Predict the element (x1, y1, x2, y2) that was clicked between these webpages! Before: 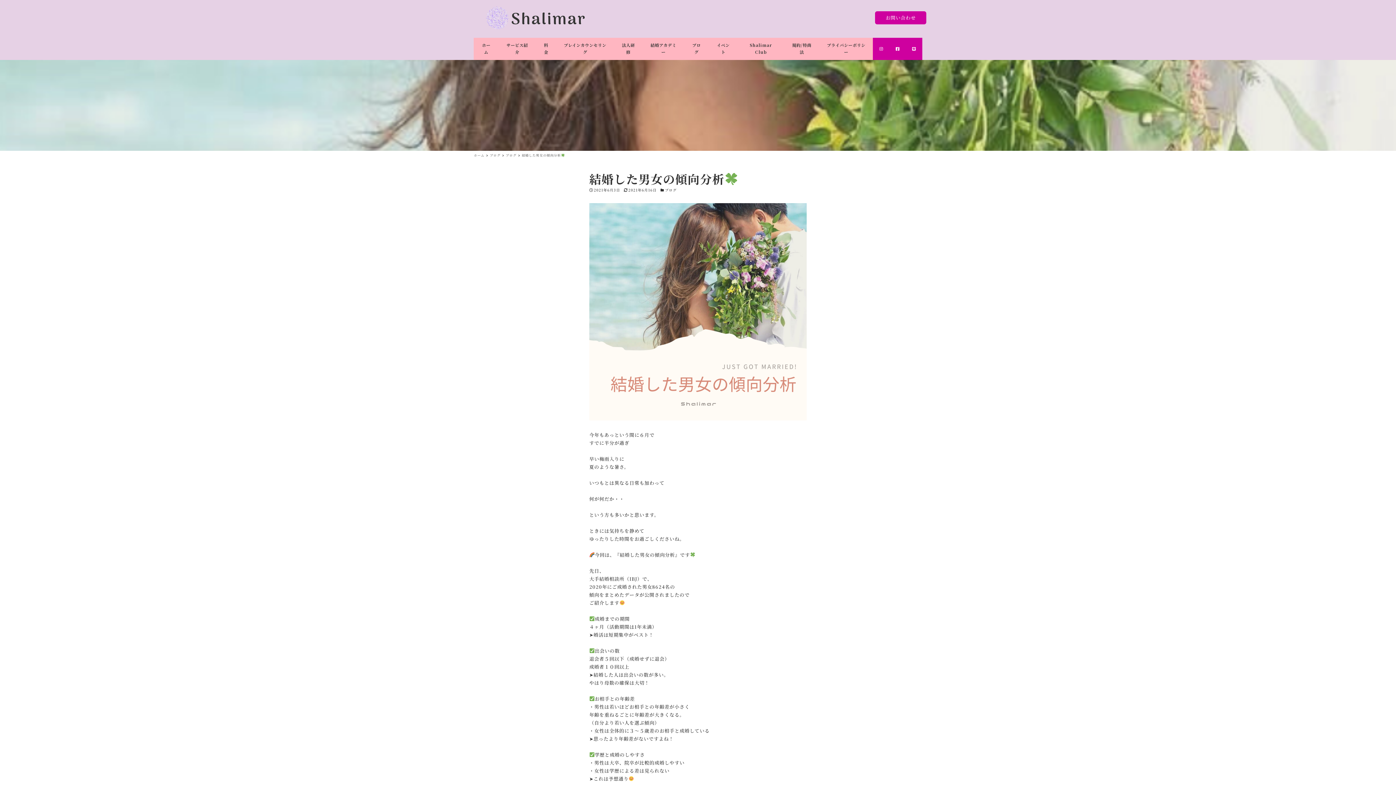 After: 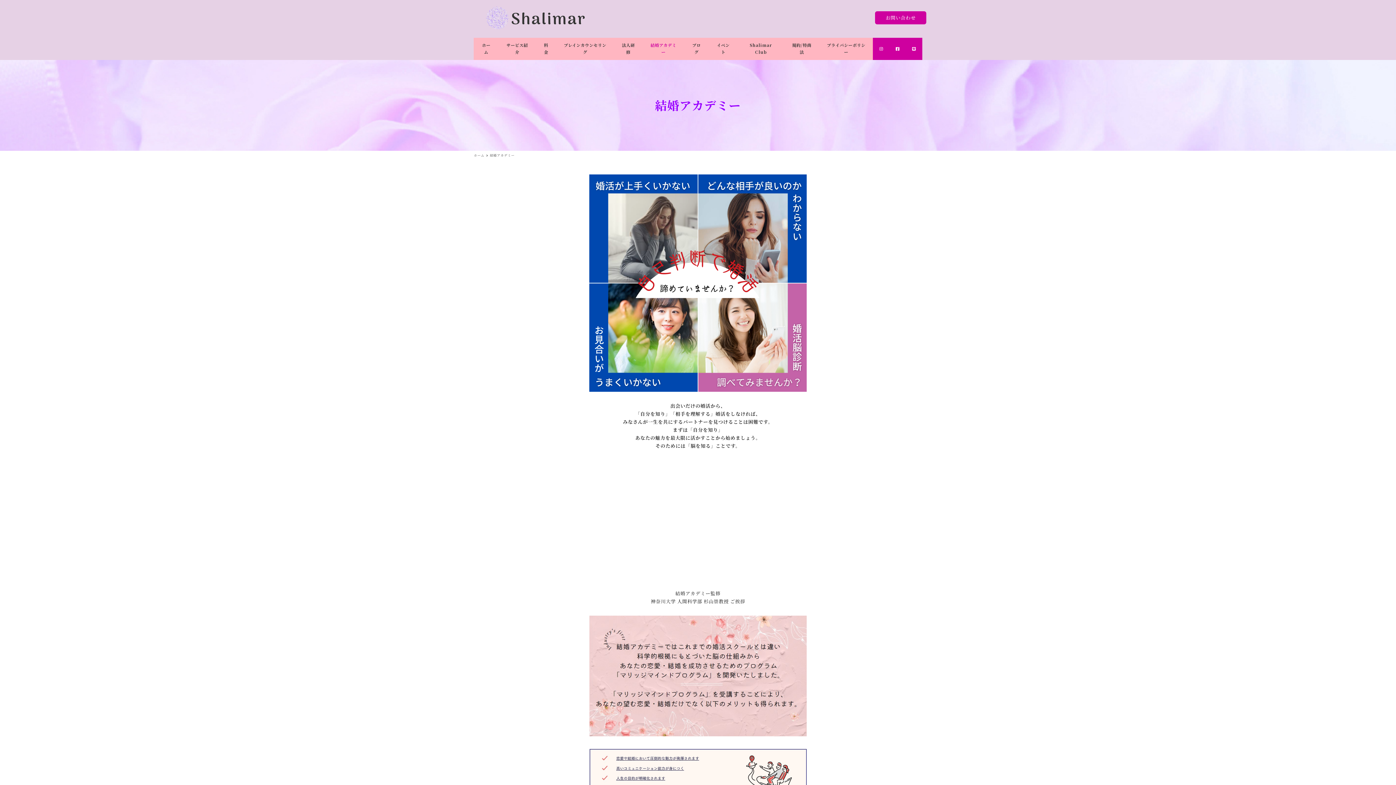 Action: bbox: (642, 37, 684, 59) label: 結婚アカデミー